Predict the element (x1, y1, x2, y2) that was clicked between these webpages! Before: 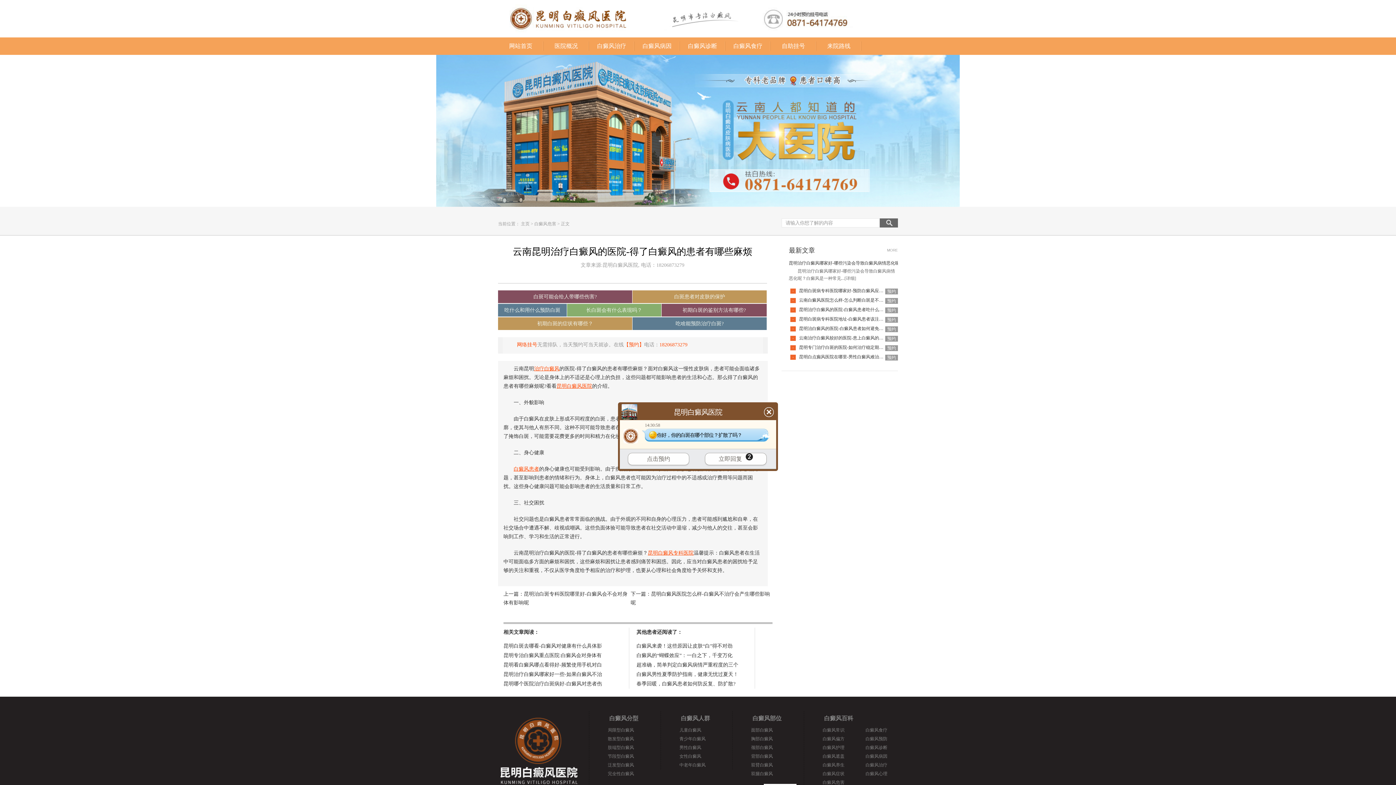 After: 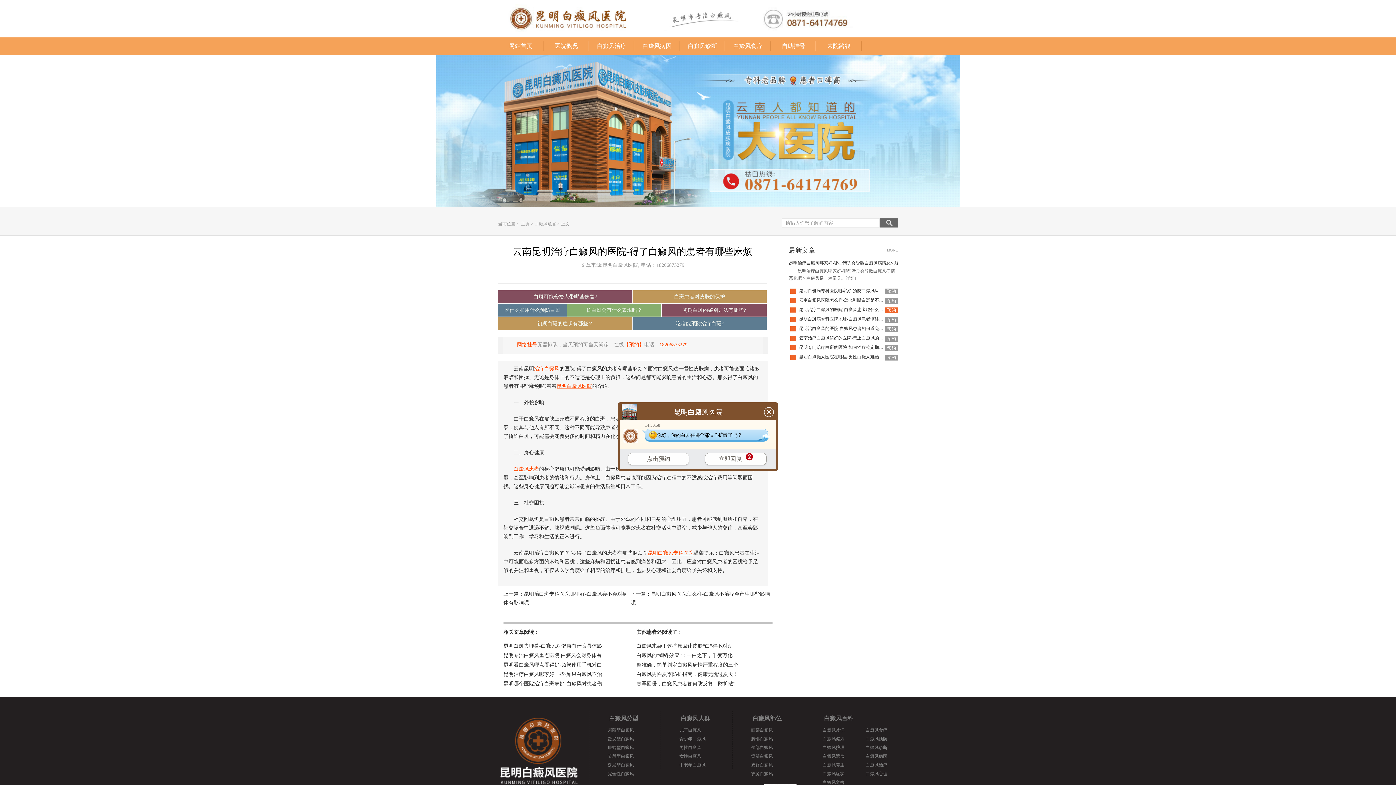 Action: bbox: (885, 307, 898, 313) label: 预约